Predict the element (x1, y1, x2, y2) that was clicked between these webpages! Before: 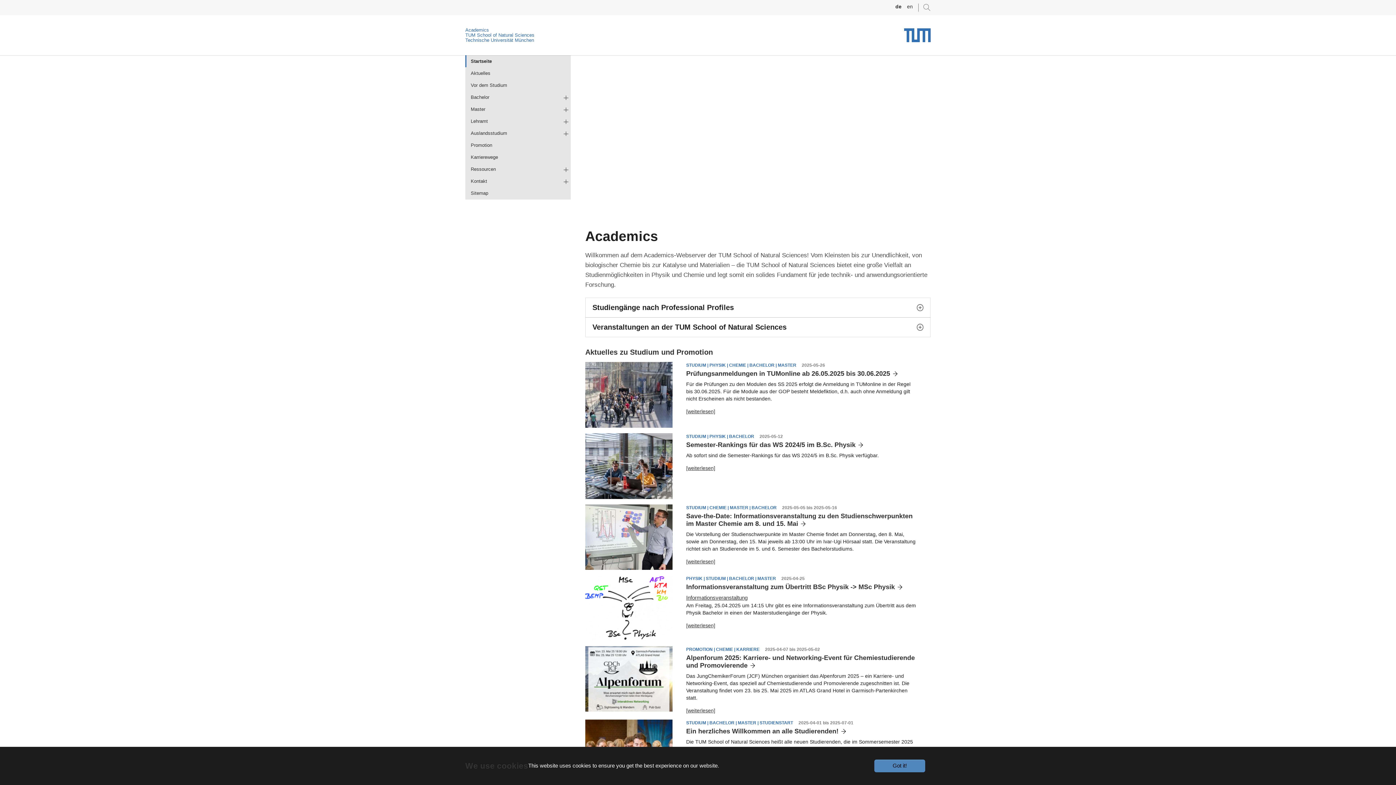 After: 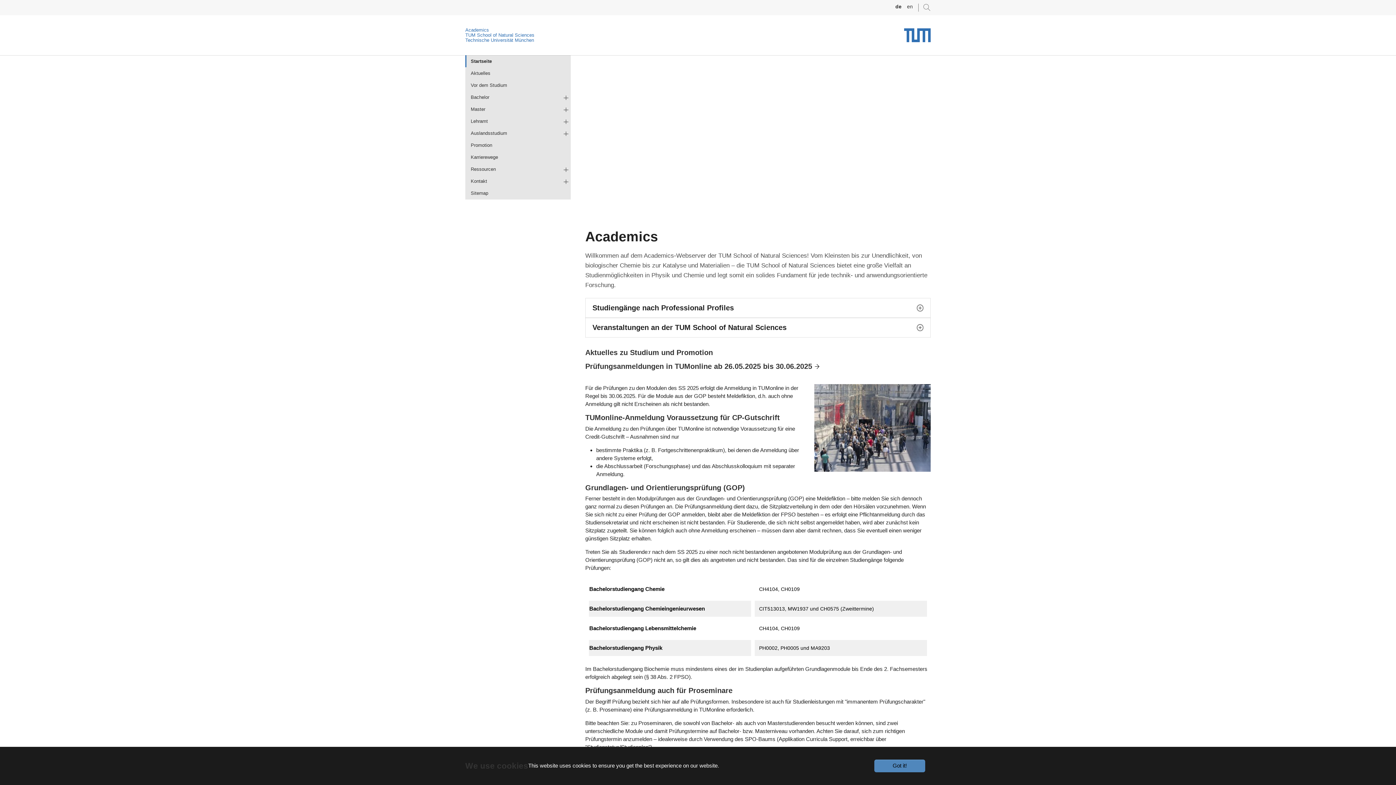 Action: label: Prüfungsanmeldungen in TUMonline ab 26.05.2025 bis 30.06.2025 bbox: (686, 370, 897, 377)